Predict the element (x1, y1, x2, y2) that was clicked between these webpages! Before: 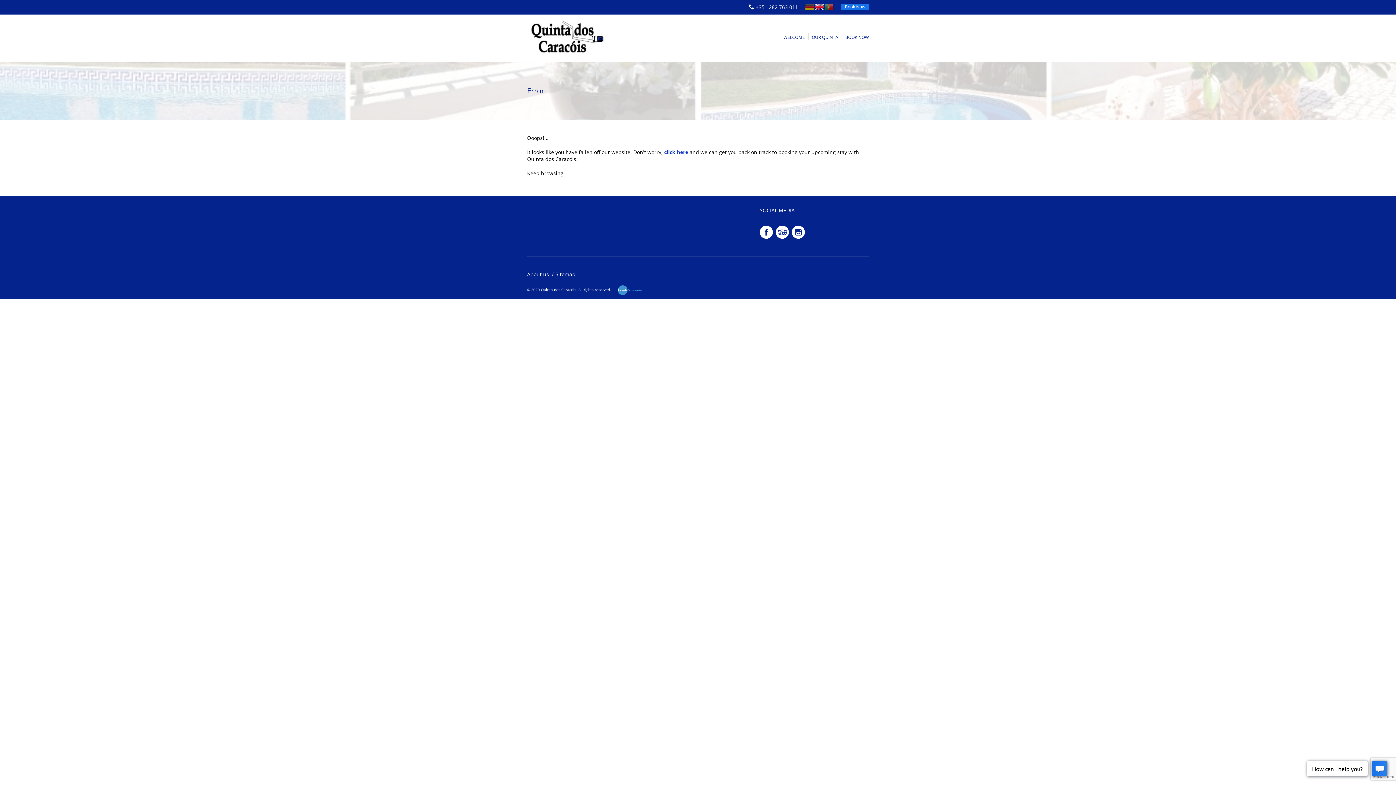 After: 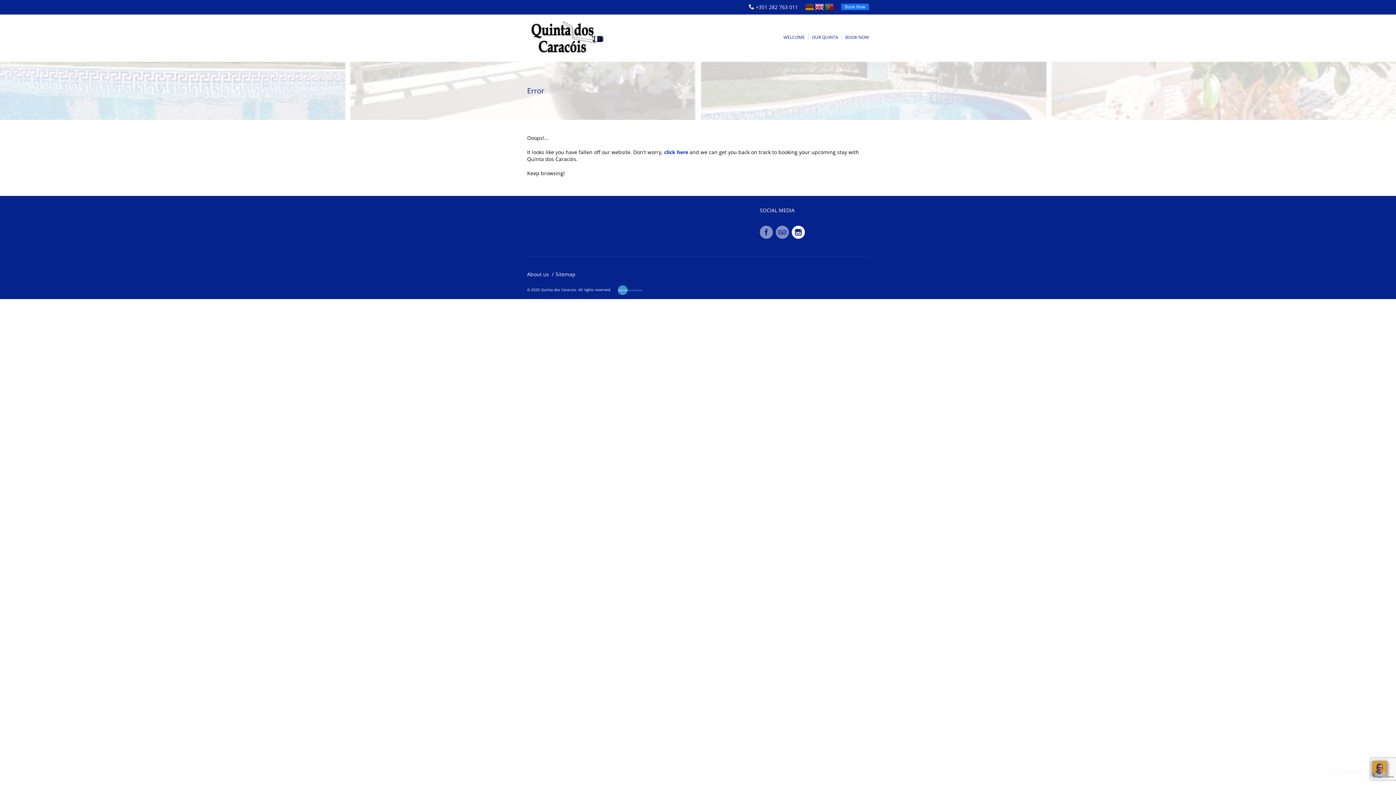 Action: bbox: (793, 227, 803, 237)